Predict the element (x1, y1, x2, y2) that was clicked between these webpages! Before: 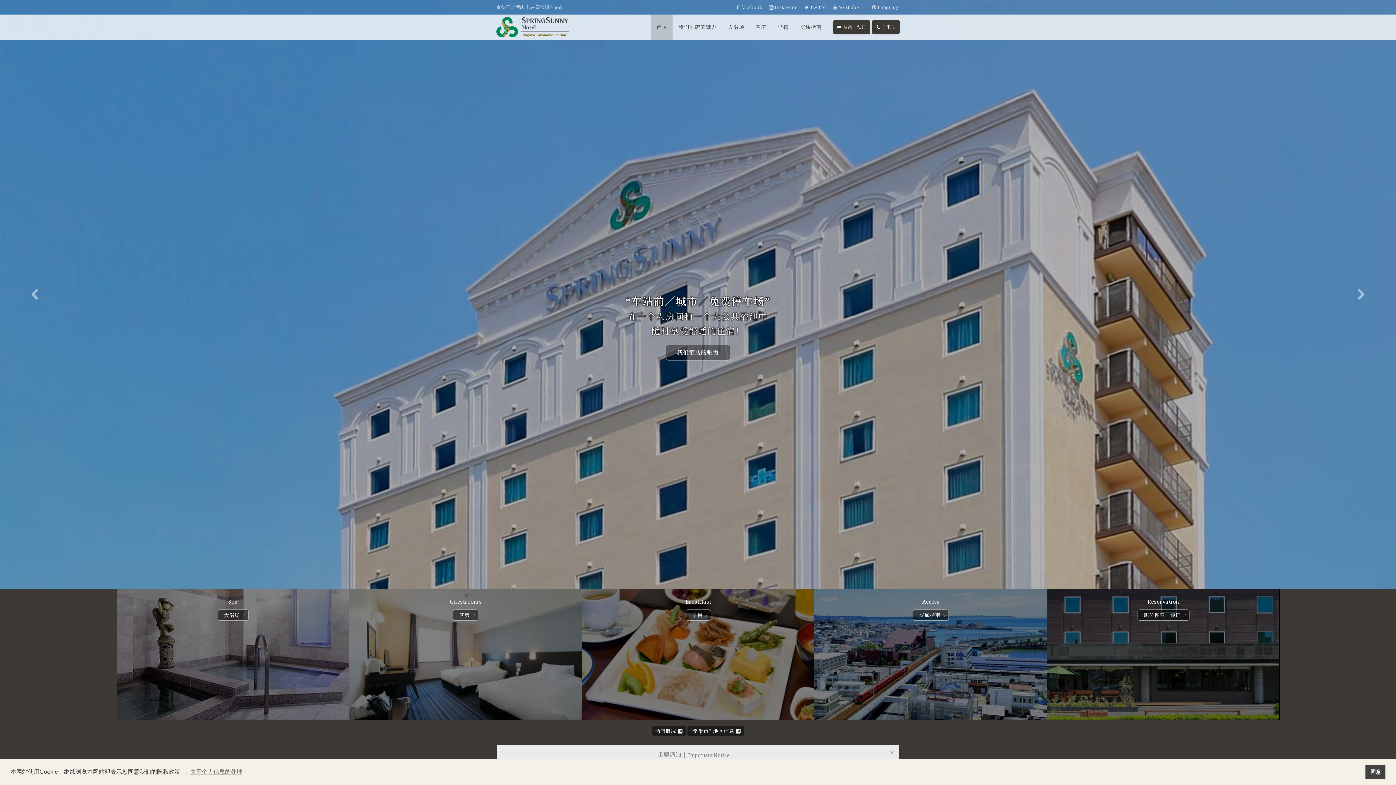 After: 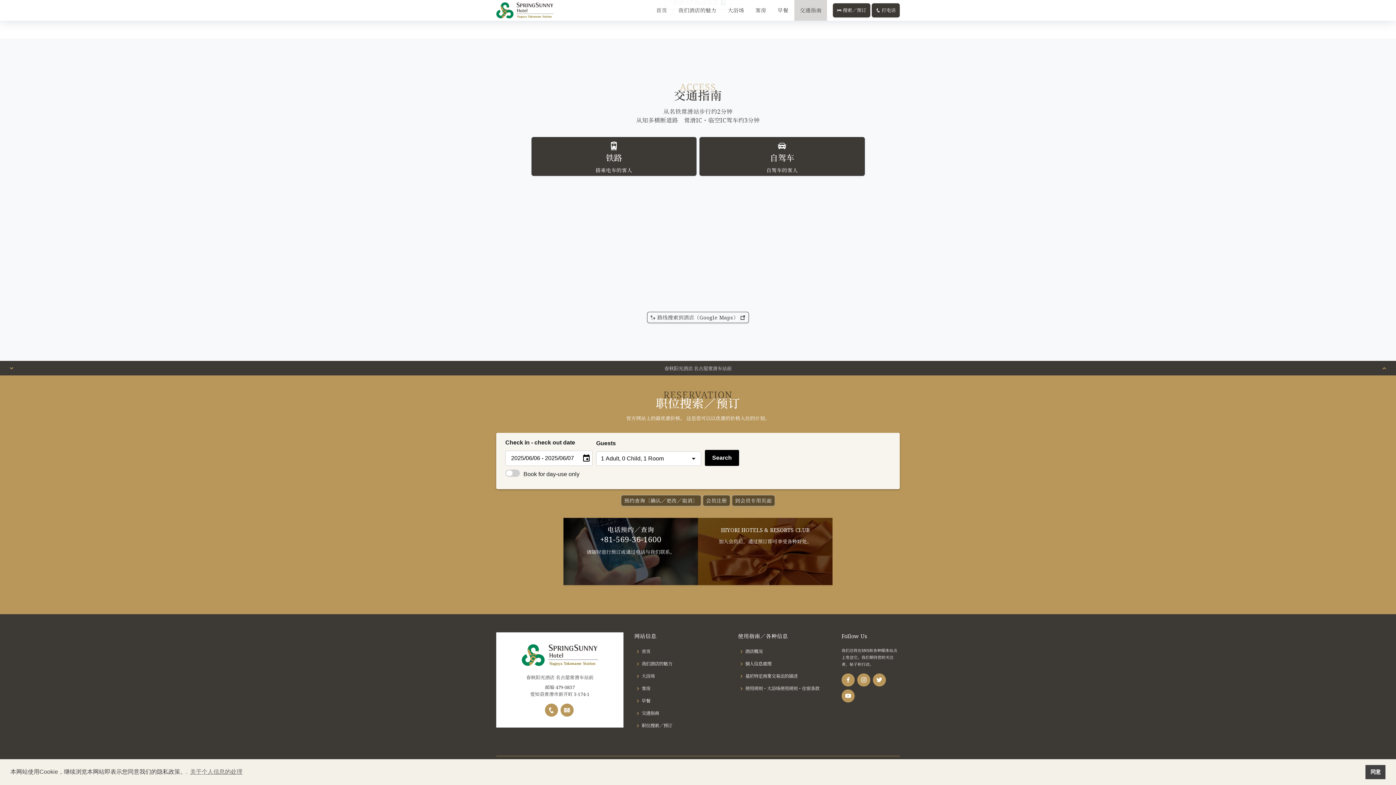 Action: bbox: (800, 23, 821, 30) label: 交通指南